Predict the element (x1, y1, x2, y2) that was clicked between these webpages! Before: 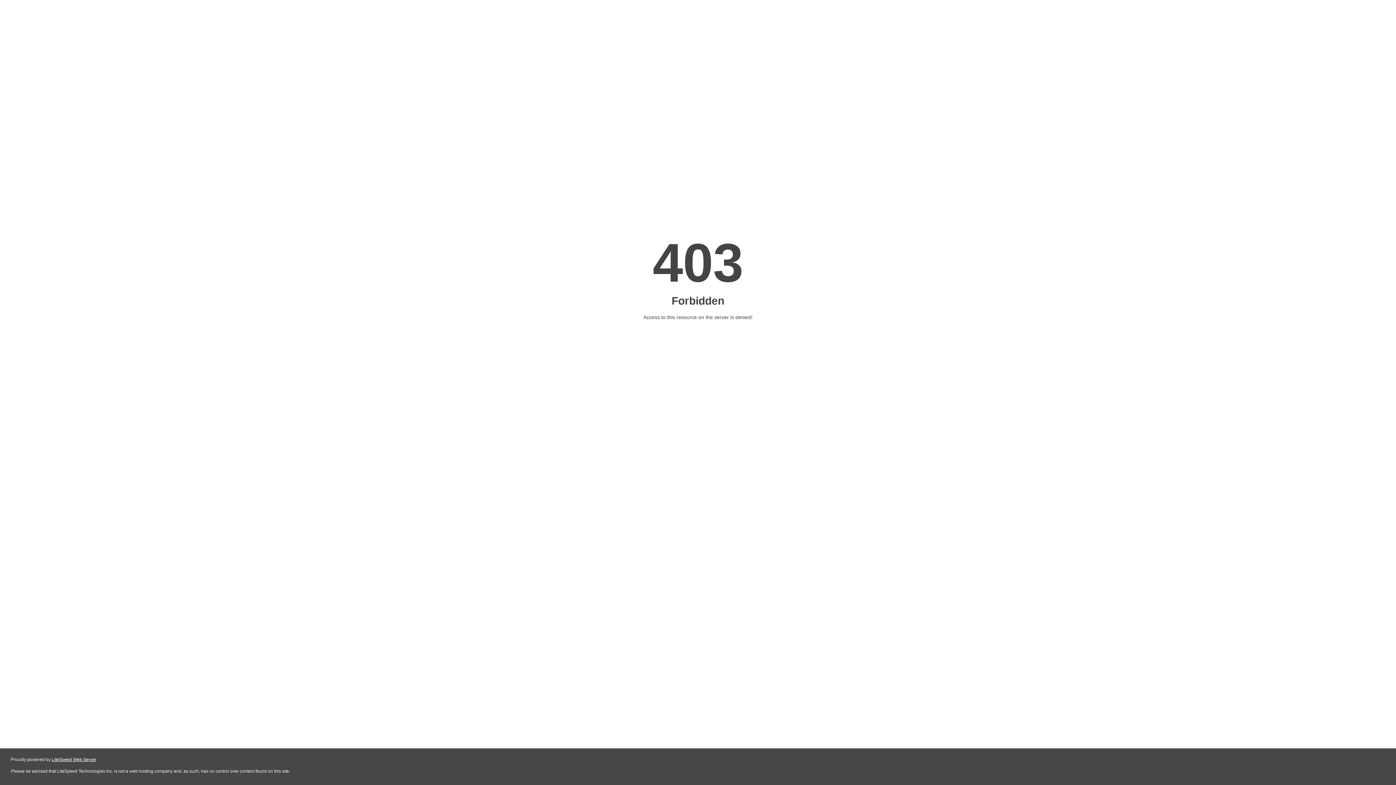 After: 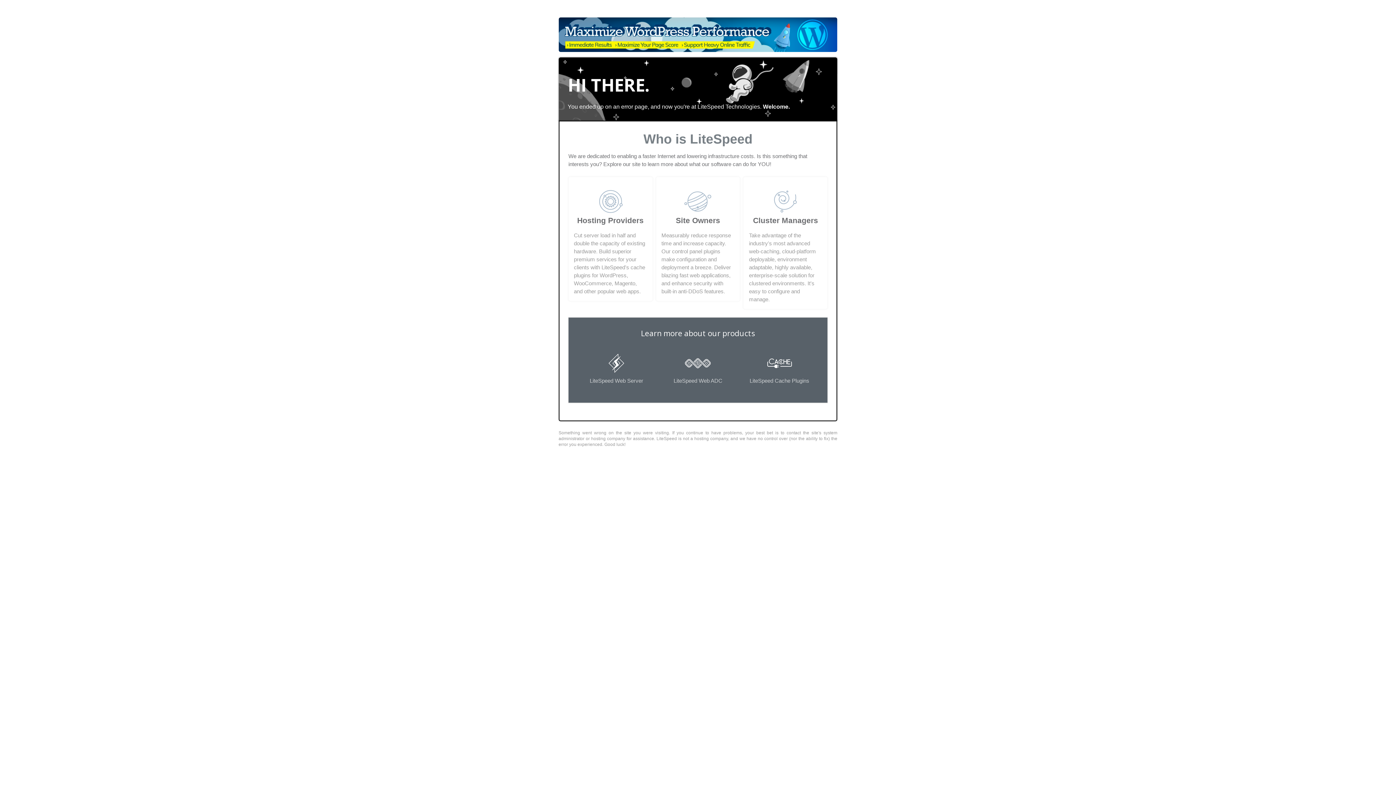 Action: label: LiteSpeed Web Server bbox: (51, 757, 96, 762)